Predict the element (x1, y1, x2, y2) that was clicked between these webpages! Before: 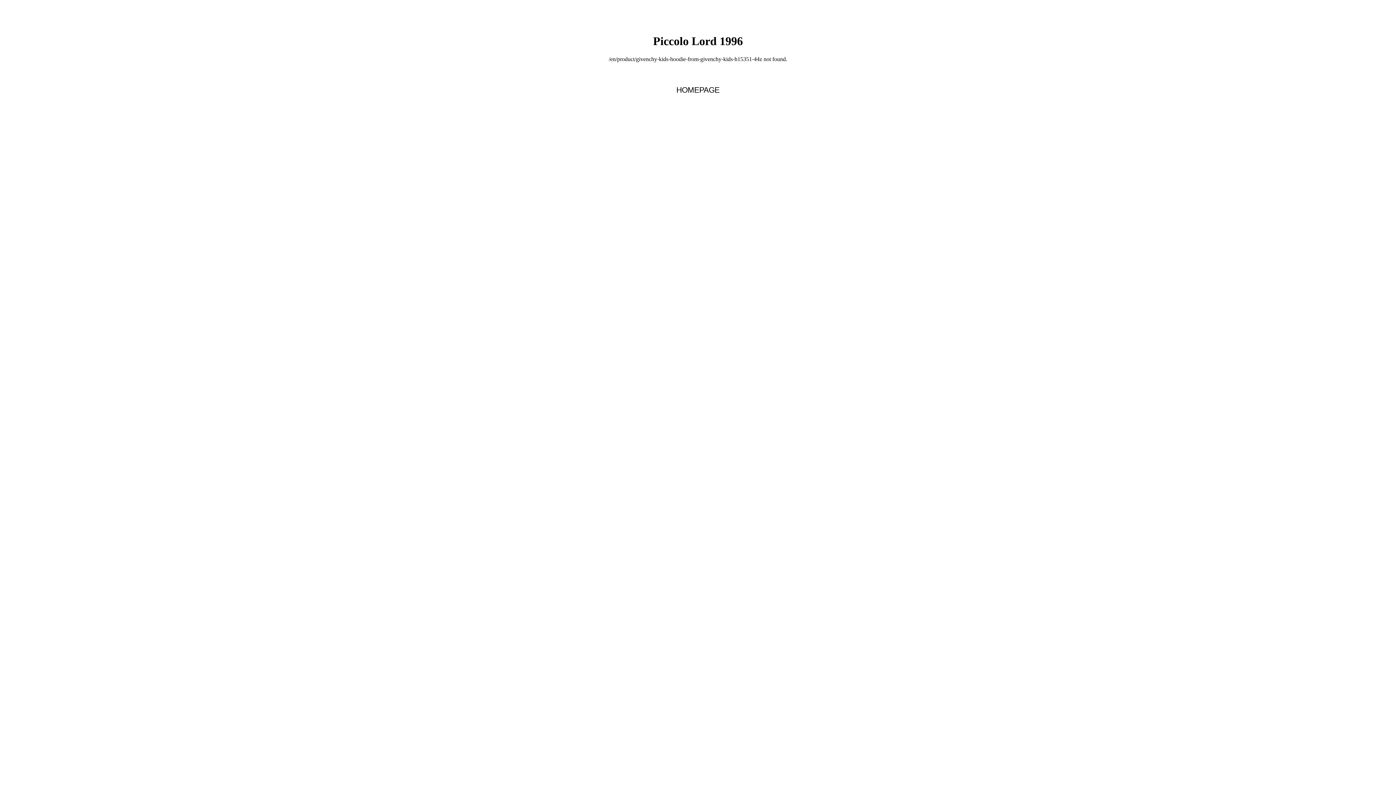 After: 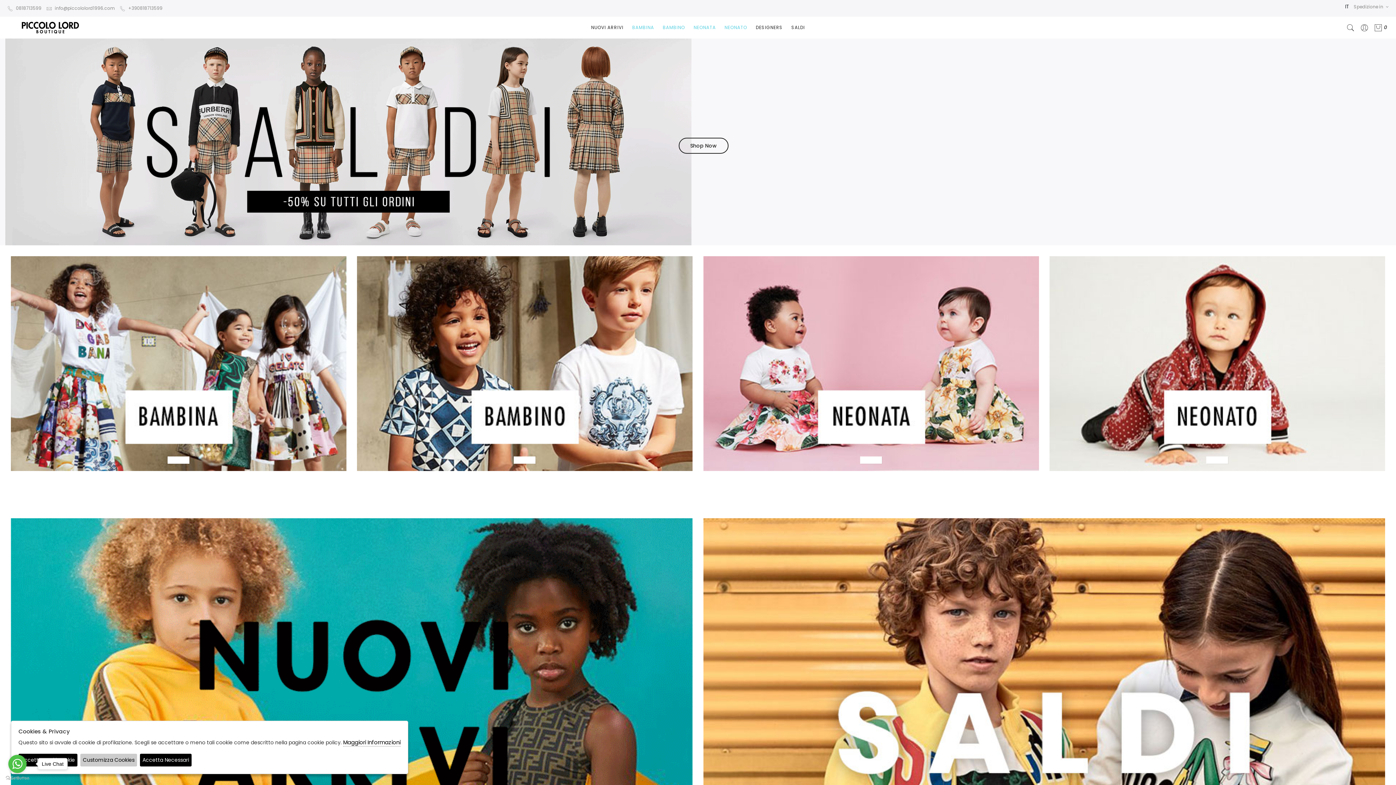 Action: bbox: (671, 82, 725, 98) label: HOMEPAGE